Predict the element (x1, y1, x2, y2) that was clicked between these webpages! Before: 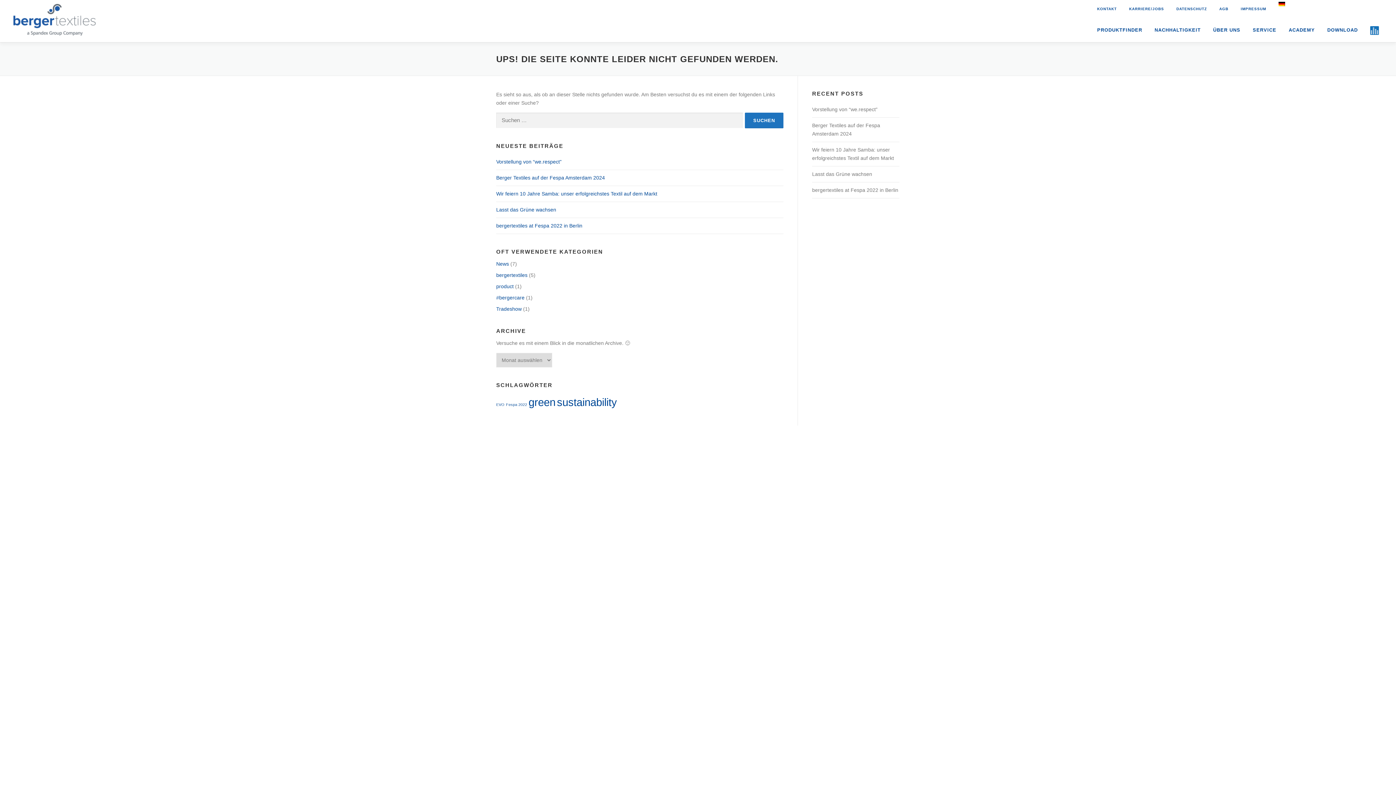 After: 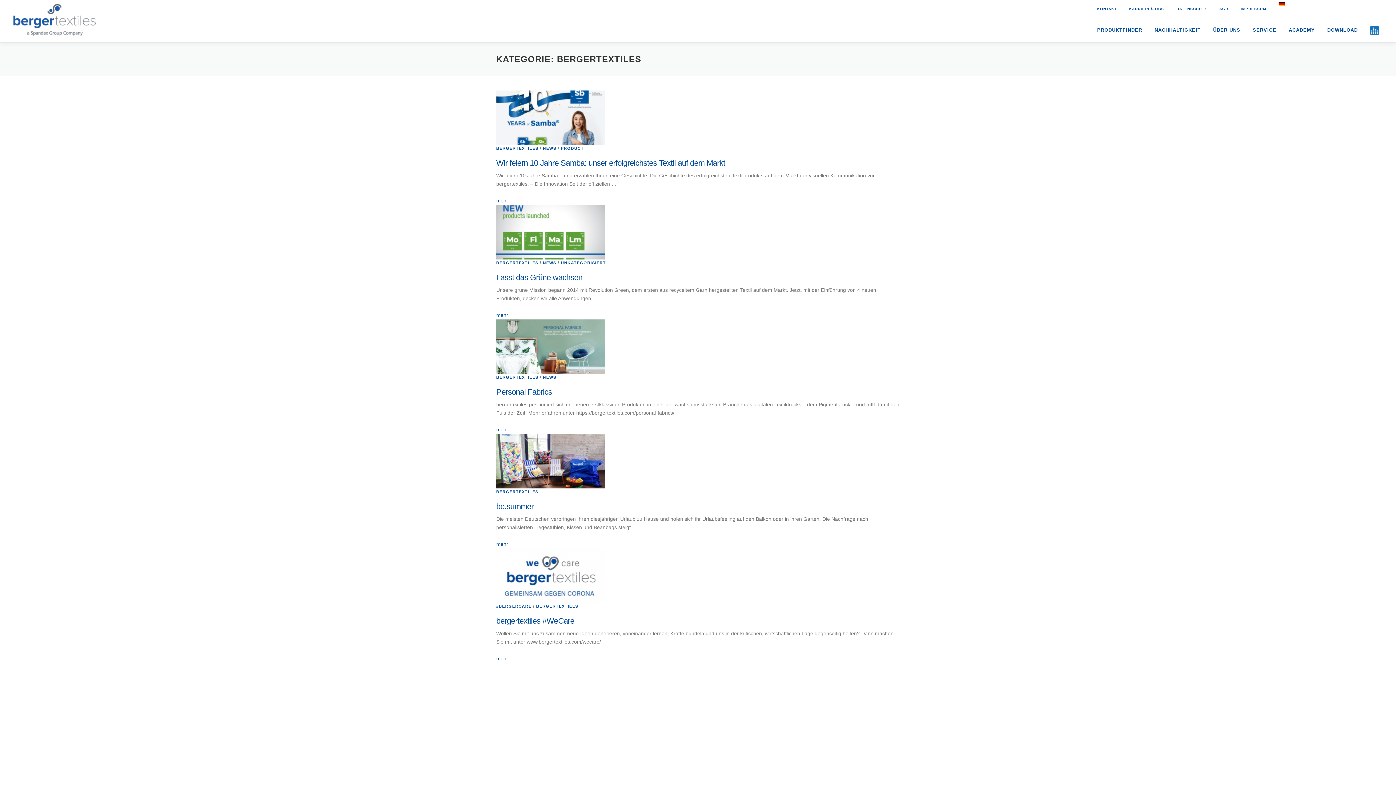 Action: bbox: (496, 272, 527, 278) label: bergertextiles